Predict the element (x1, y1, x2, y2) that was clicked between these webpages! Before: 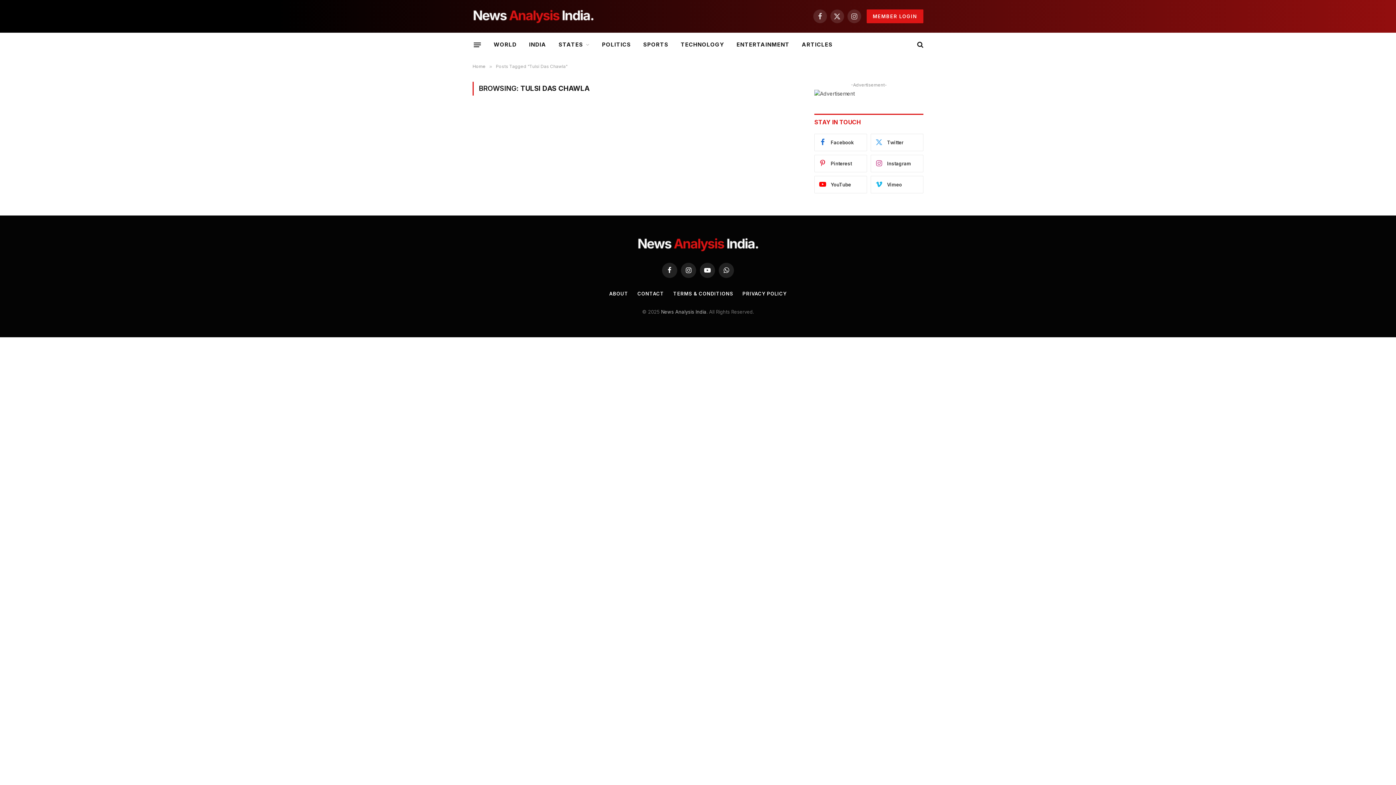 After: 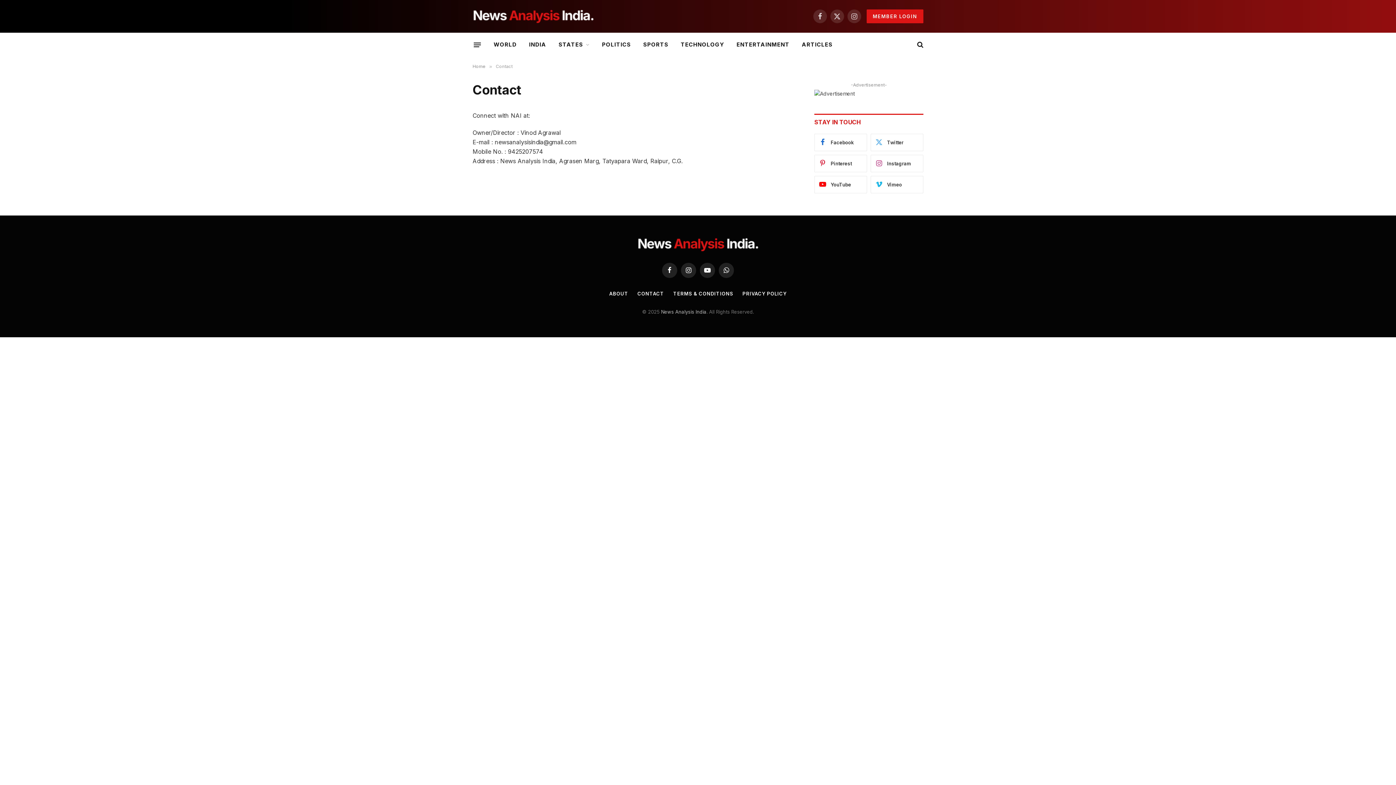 Action: label: CONTACT bbox: (637, 290, 664, 296)